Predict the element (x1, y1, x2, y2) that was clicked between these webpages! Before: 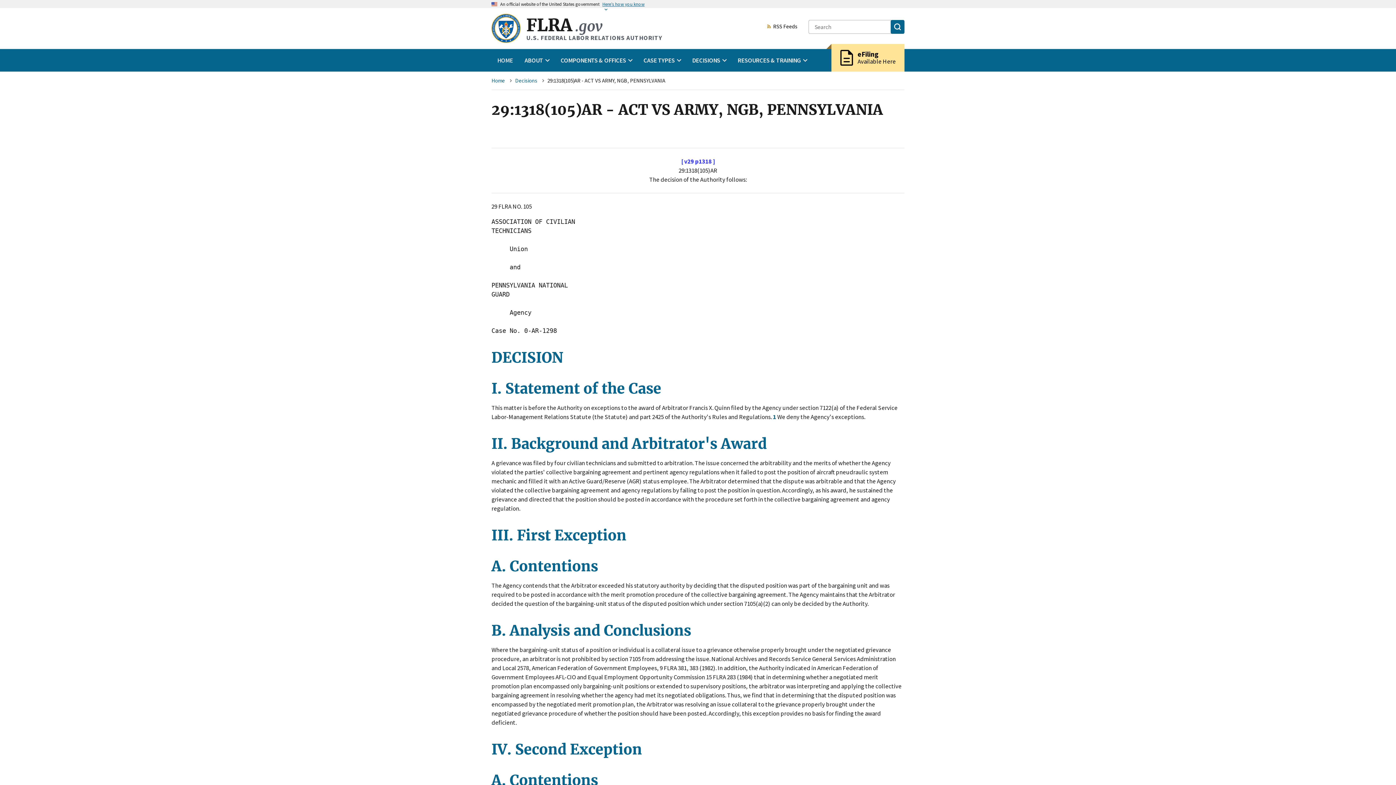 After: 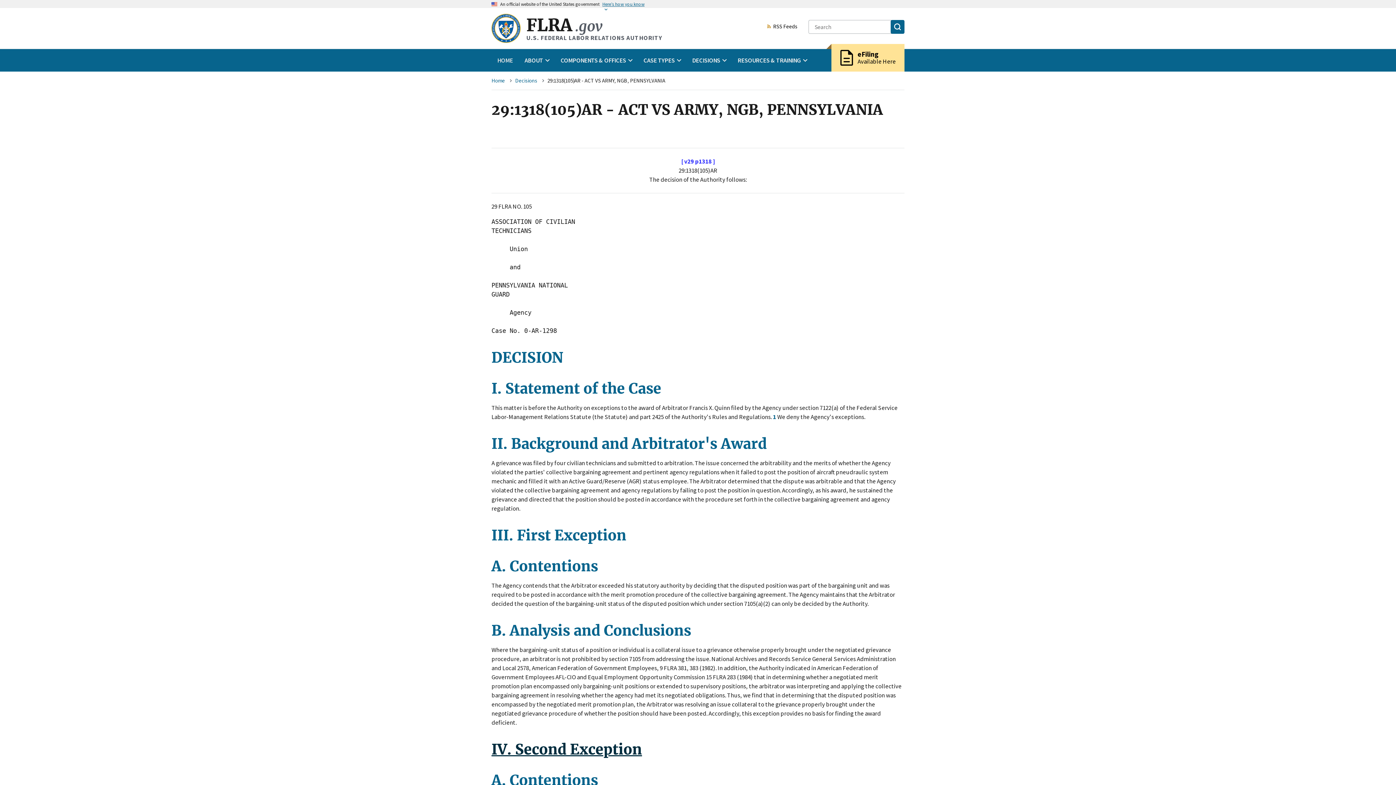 Action: bbox: (491, 741, 642, 758) label: IV. Second Exception